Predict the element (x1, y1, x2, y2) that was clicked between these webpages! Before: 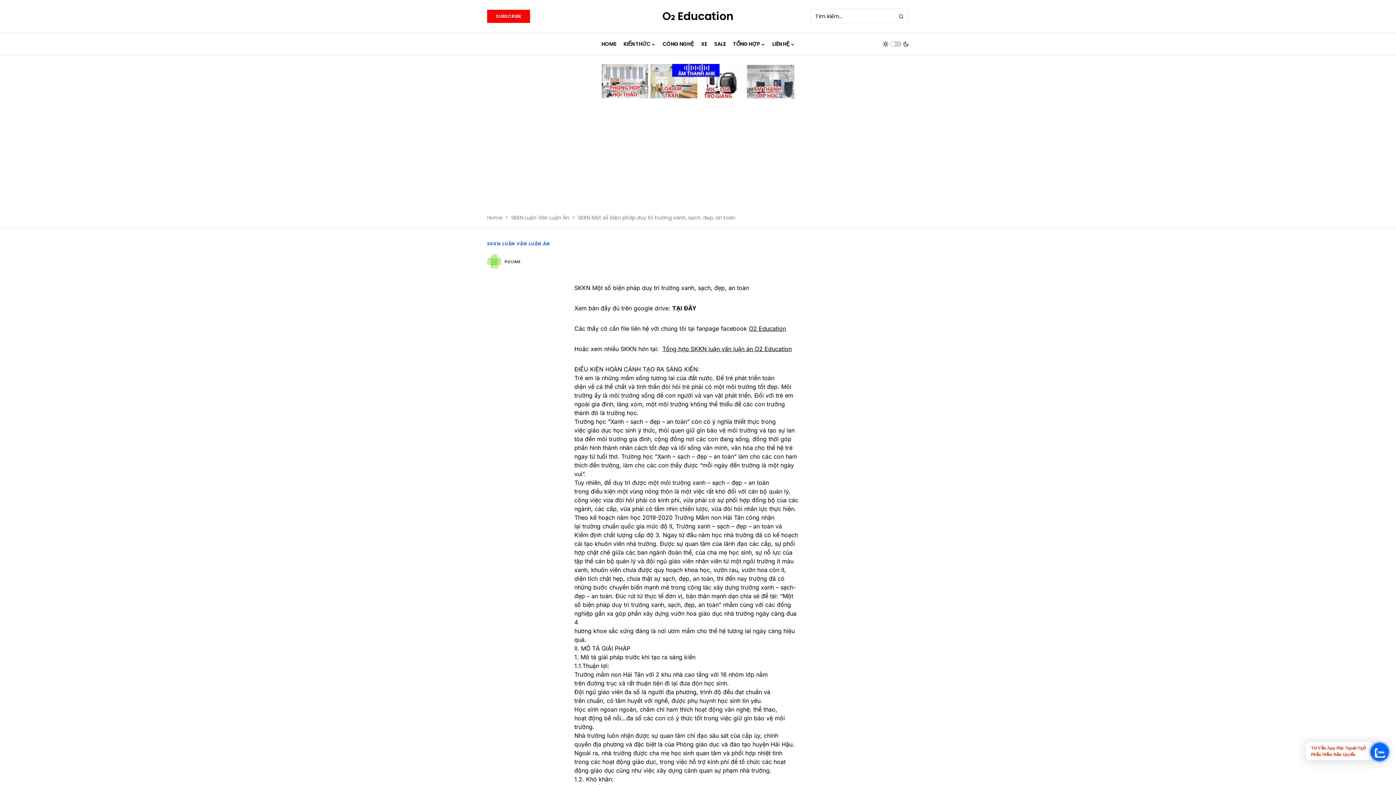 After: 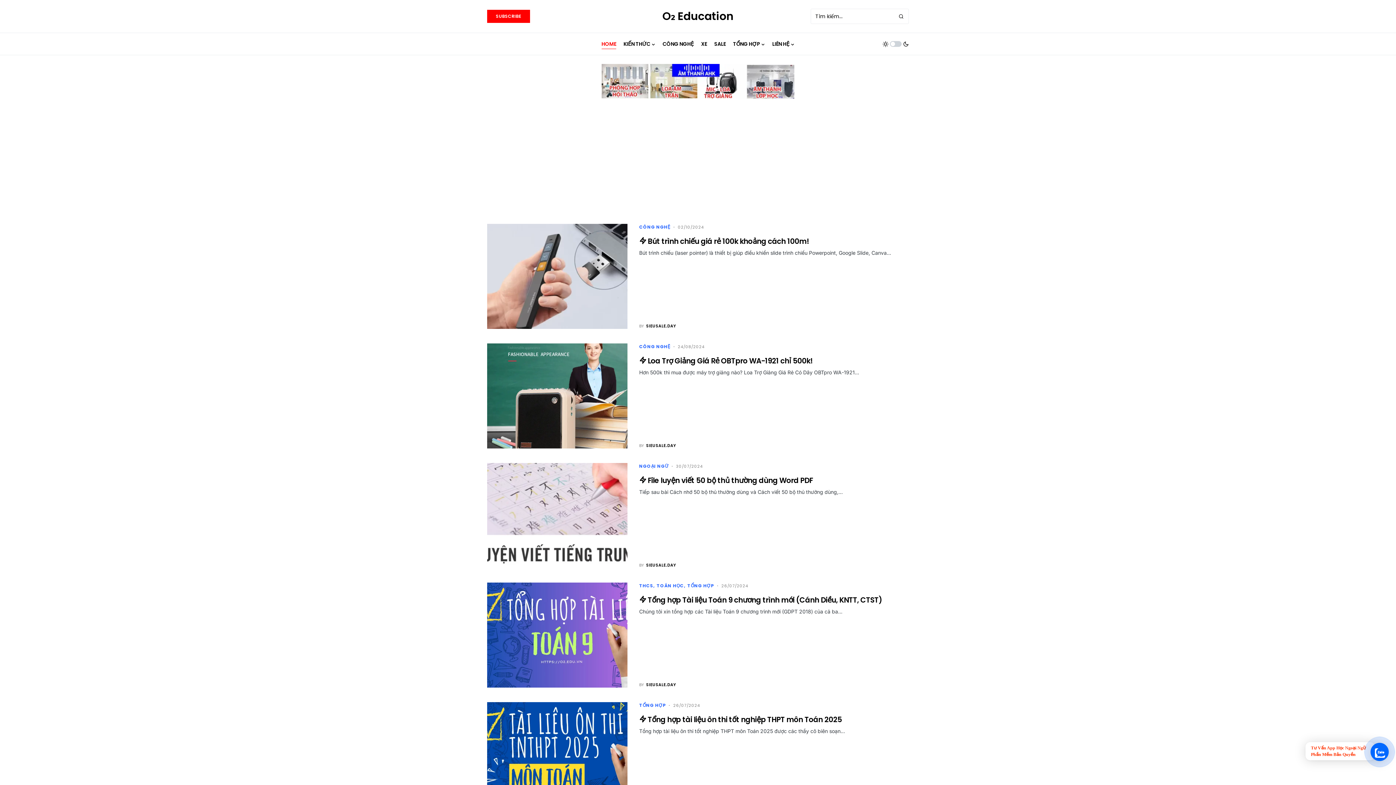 Action: label: O₂ Education bbox: (662, 4, 733, 28)